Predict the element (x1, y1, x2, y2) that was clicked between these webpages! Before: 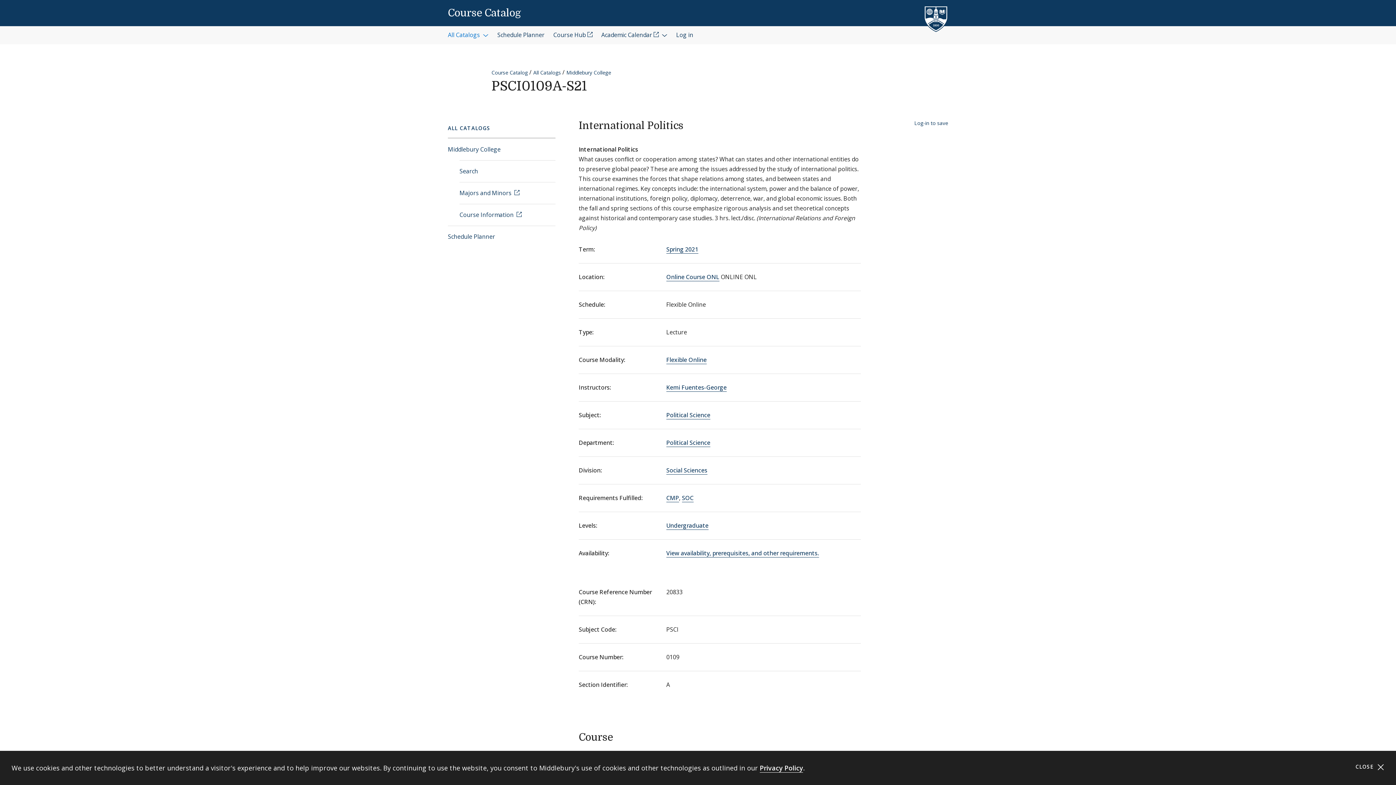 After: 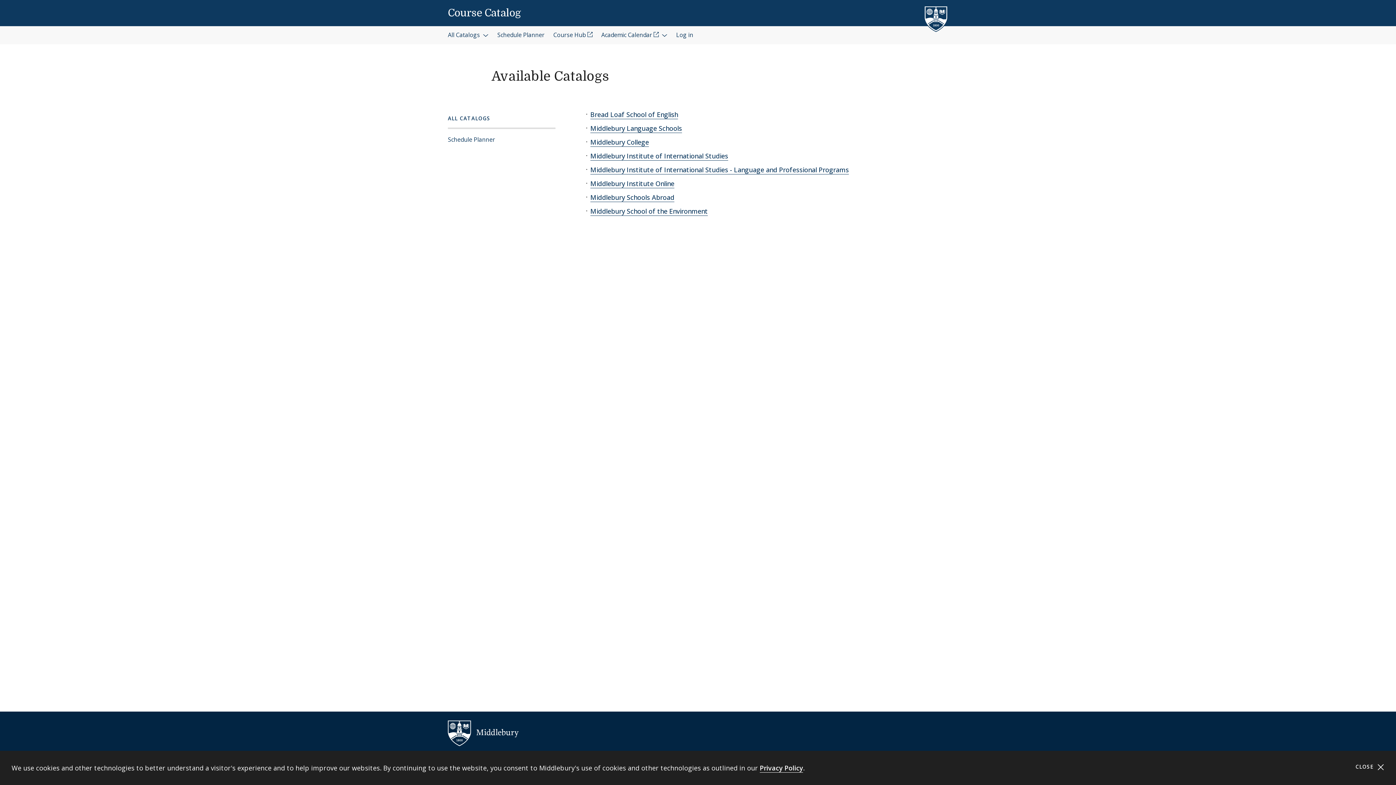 Action: label: ALL CATALOGS bbox: (448, 118, 555, 137)